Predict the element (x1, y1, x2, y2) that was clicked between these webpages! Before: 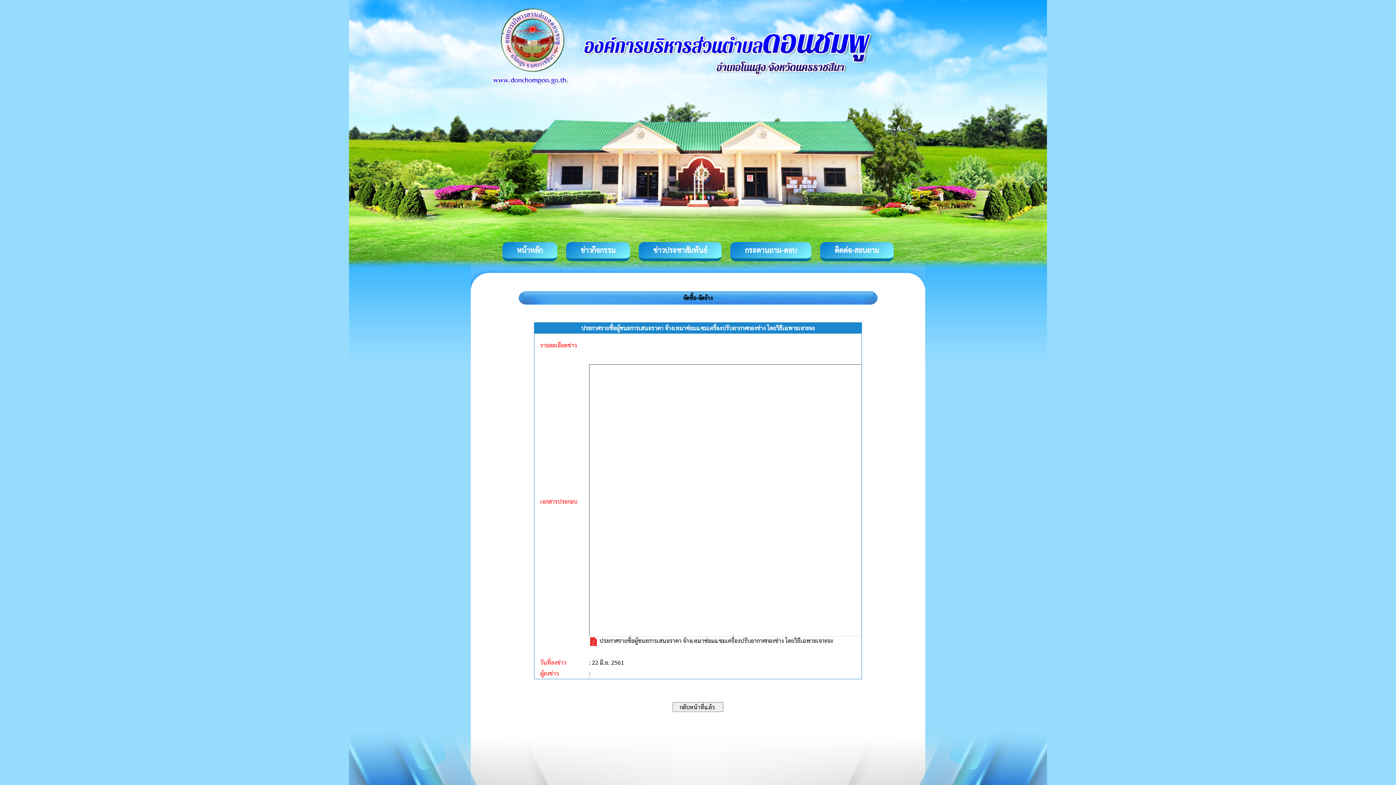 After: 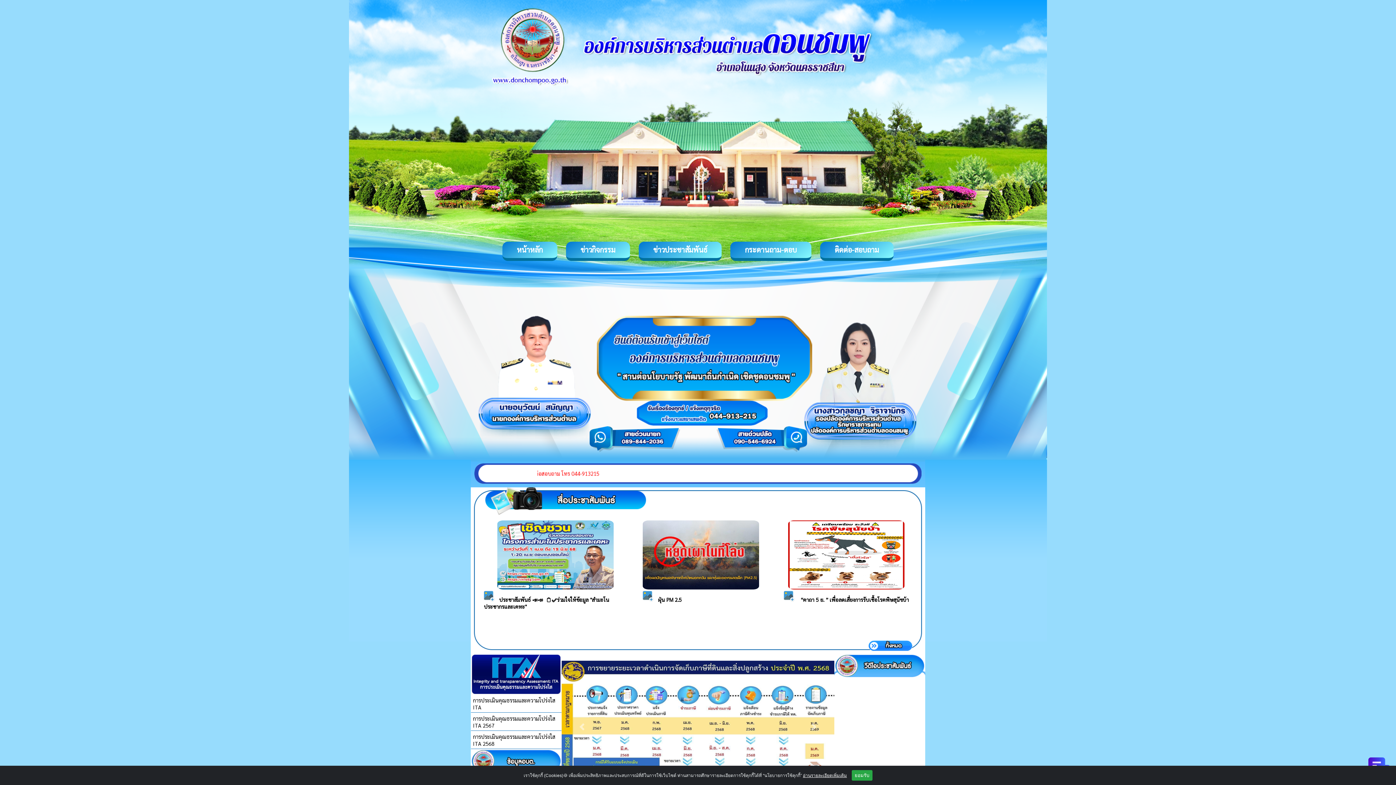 Action: label: หน้าหลัก bbox: (517, 245, 542, 254)